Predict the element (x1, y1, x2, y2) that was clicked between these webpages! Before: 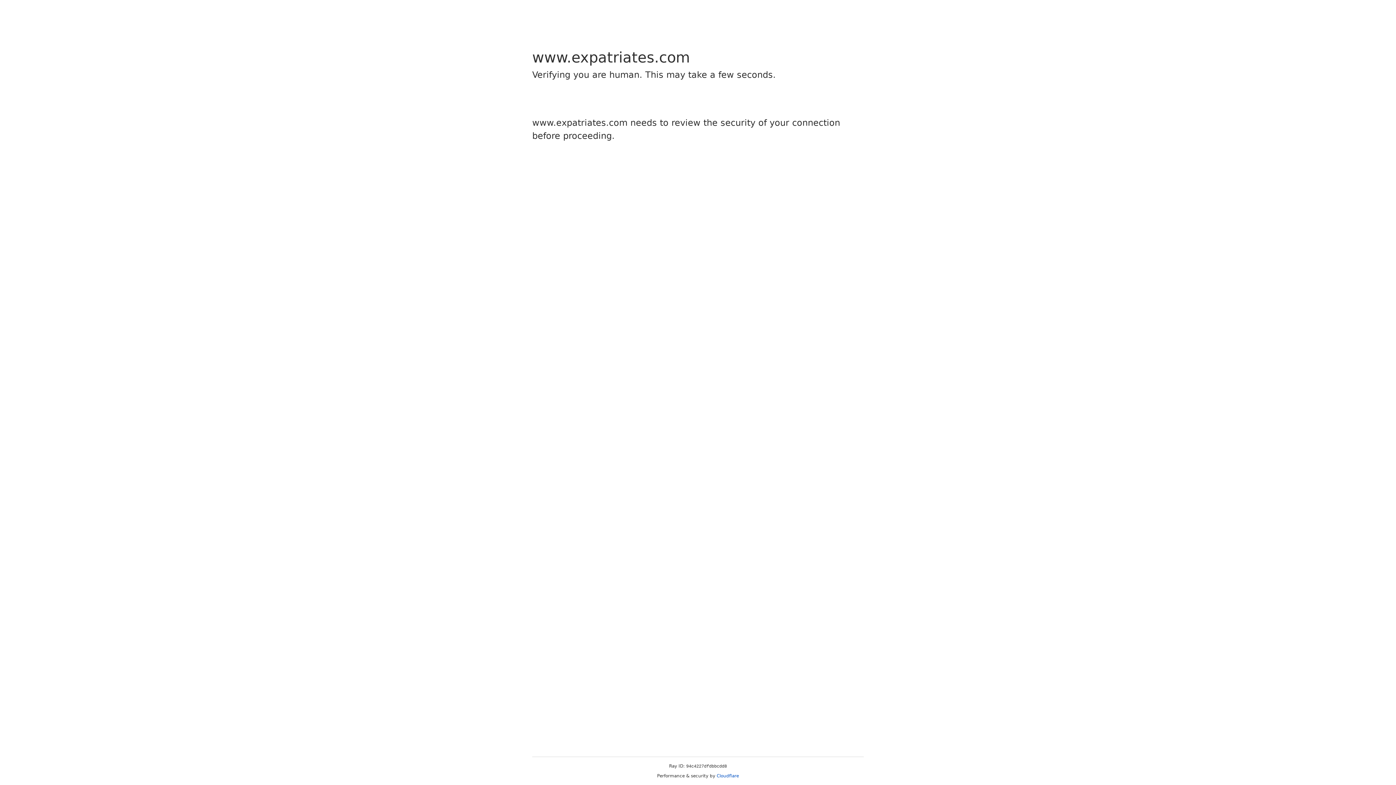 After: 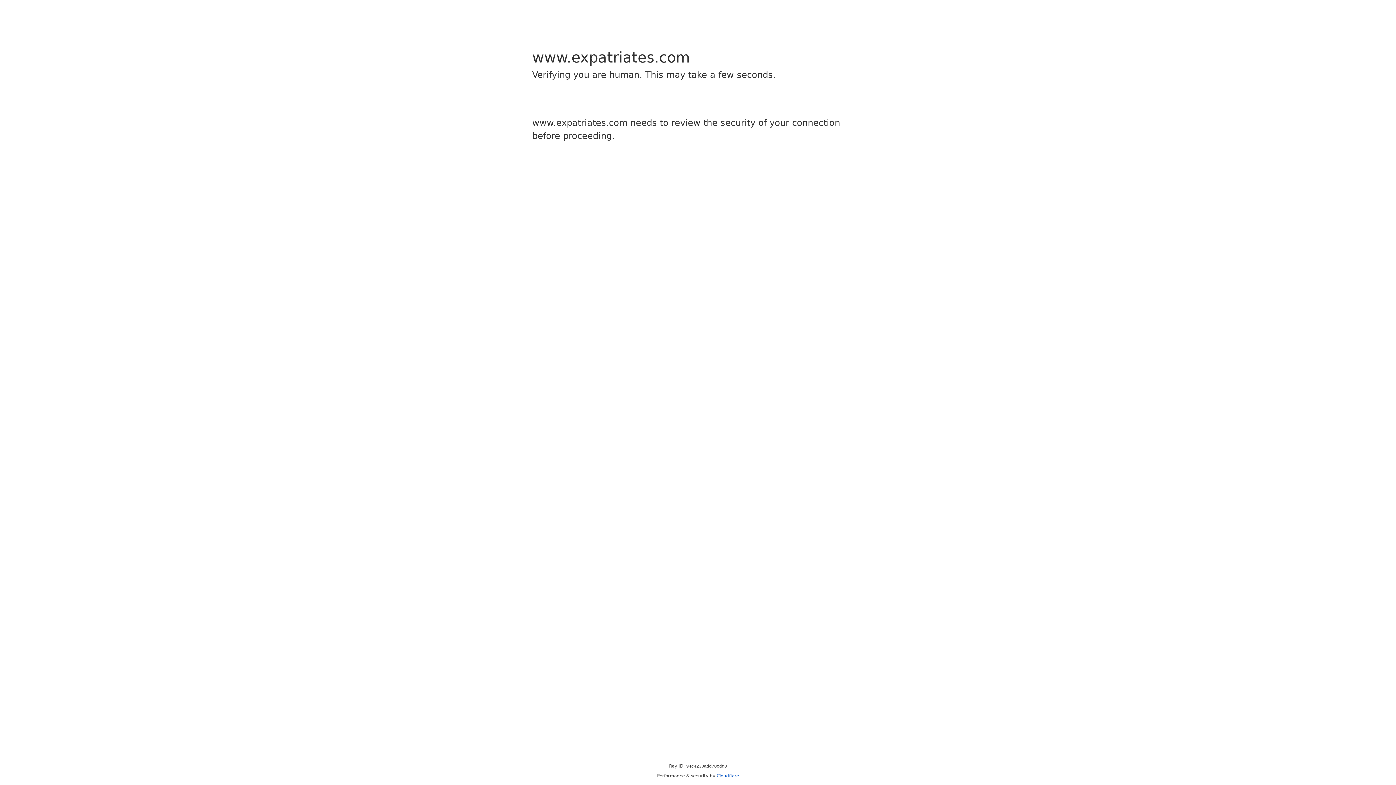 Action: label: Cloudflare bbox: (716, 773, 739, 778)